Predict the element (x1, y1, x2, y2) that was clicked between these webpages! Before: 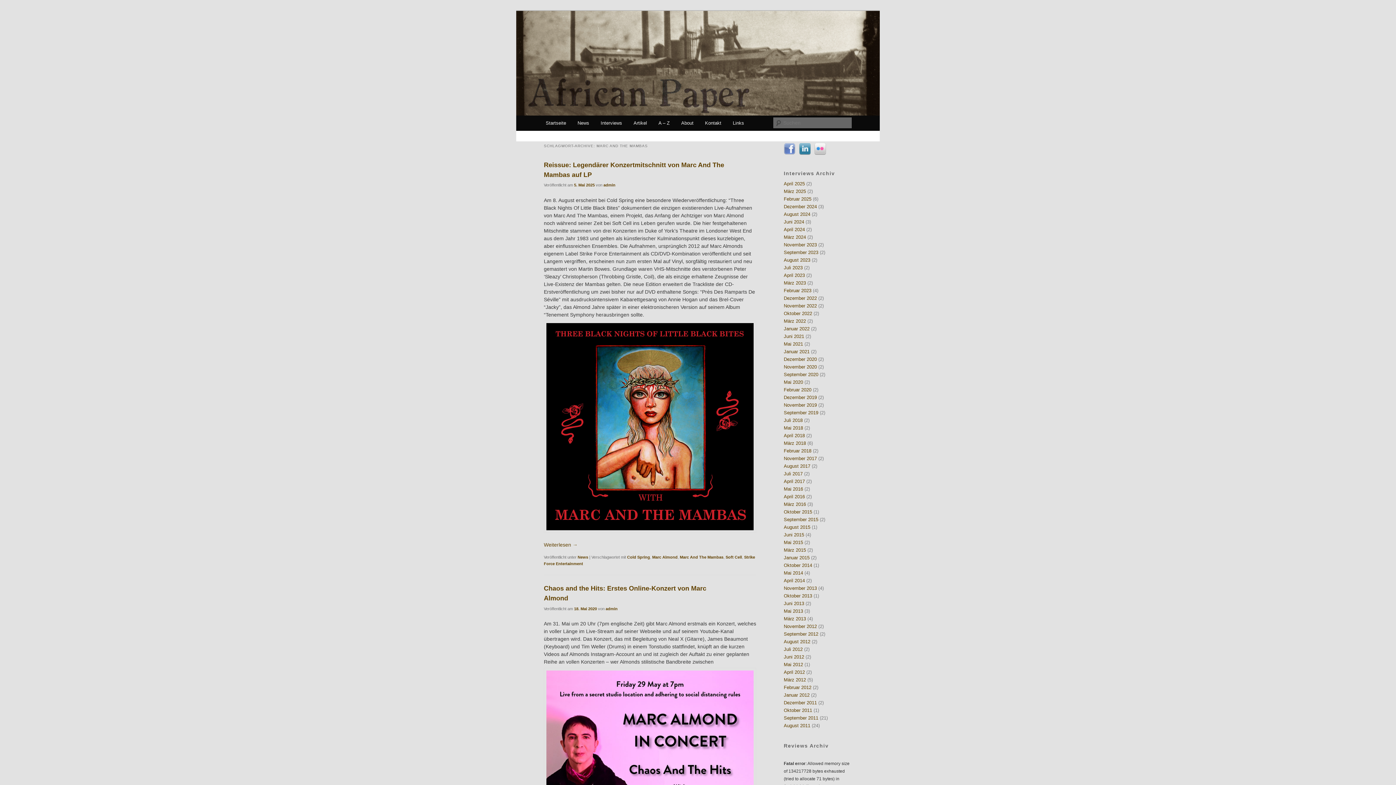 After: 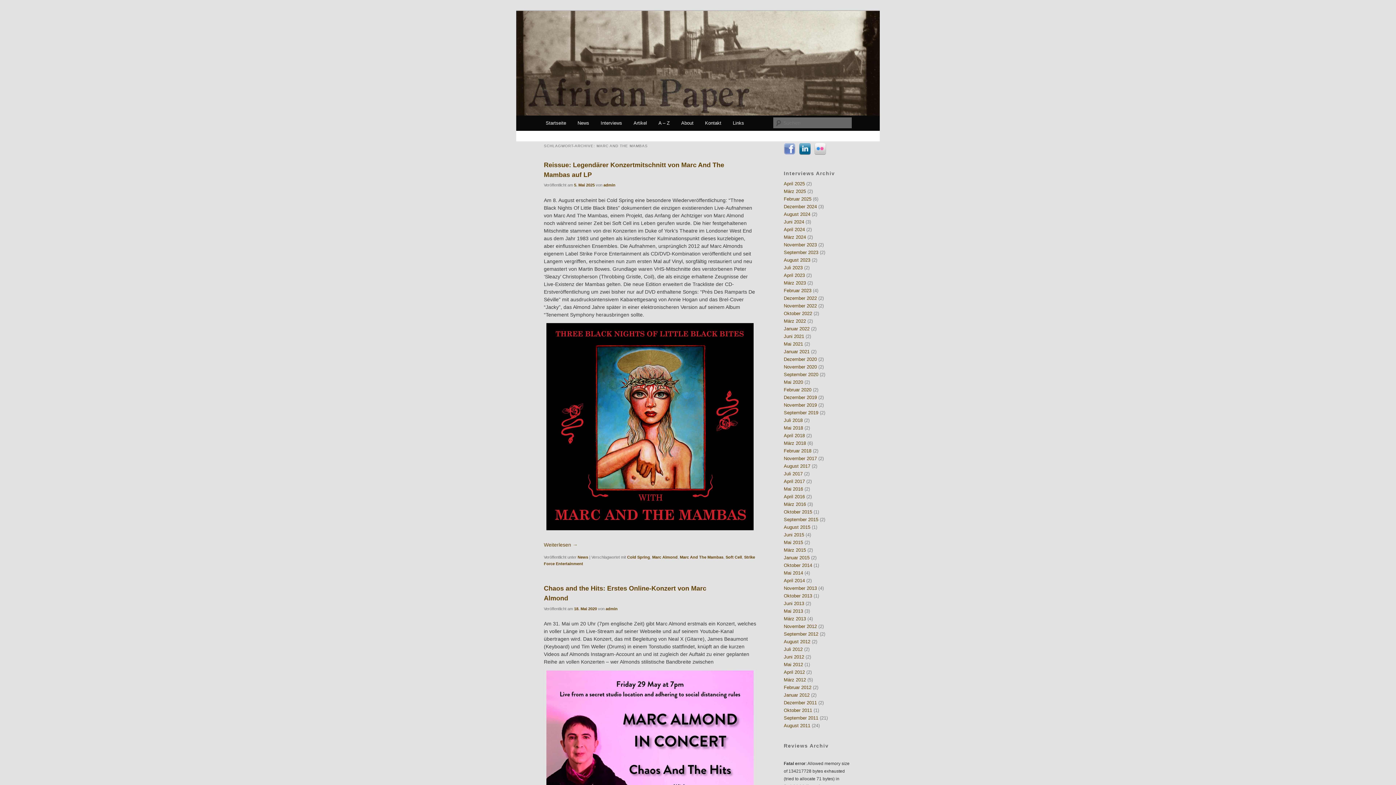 Action: bbox: (799, 150, 814, 155)